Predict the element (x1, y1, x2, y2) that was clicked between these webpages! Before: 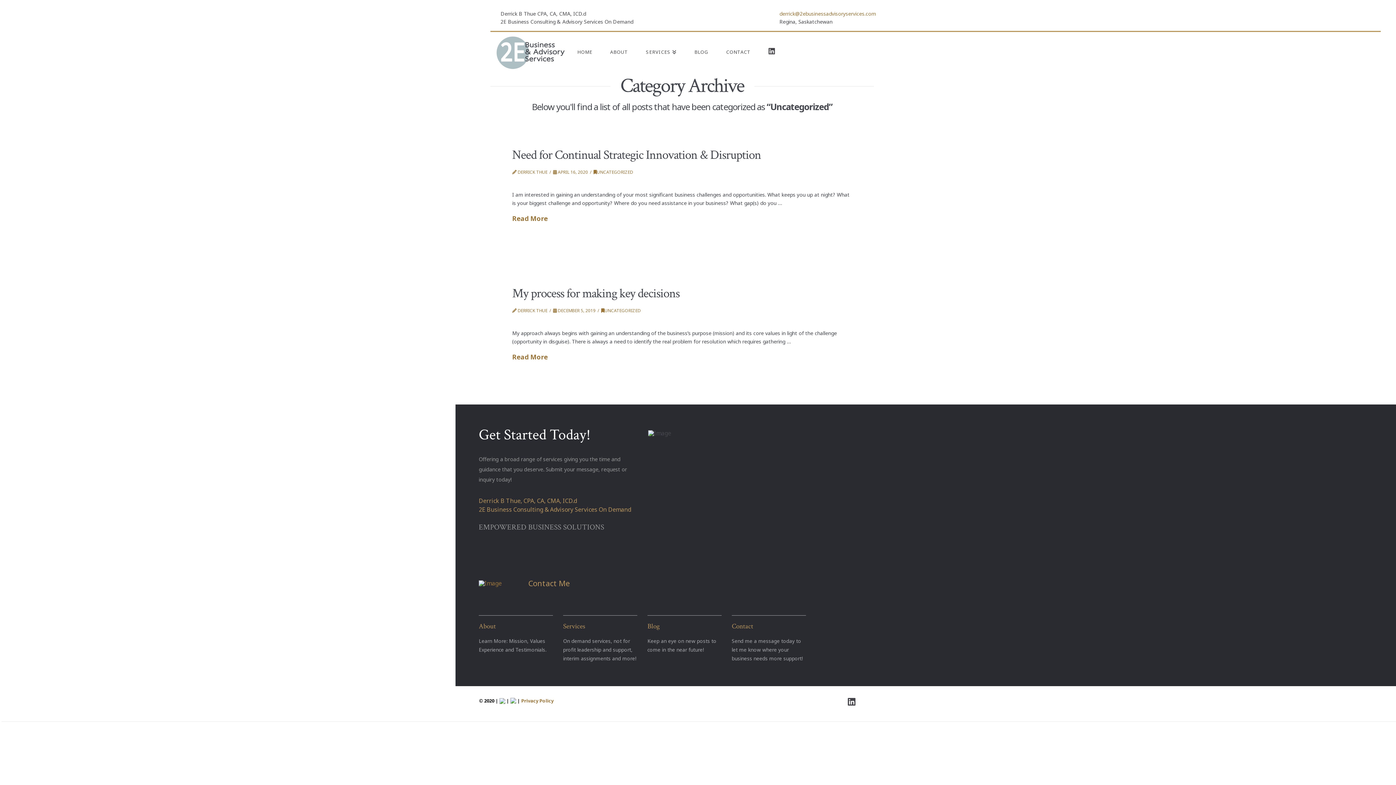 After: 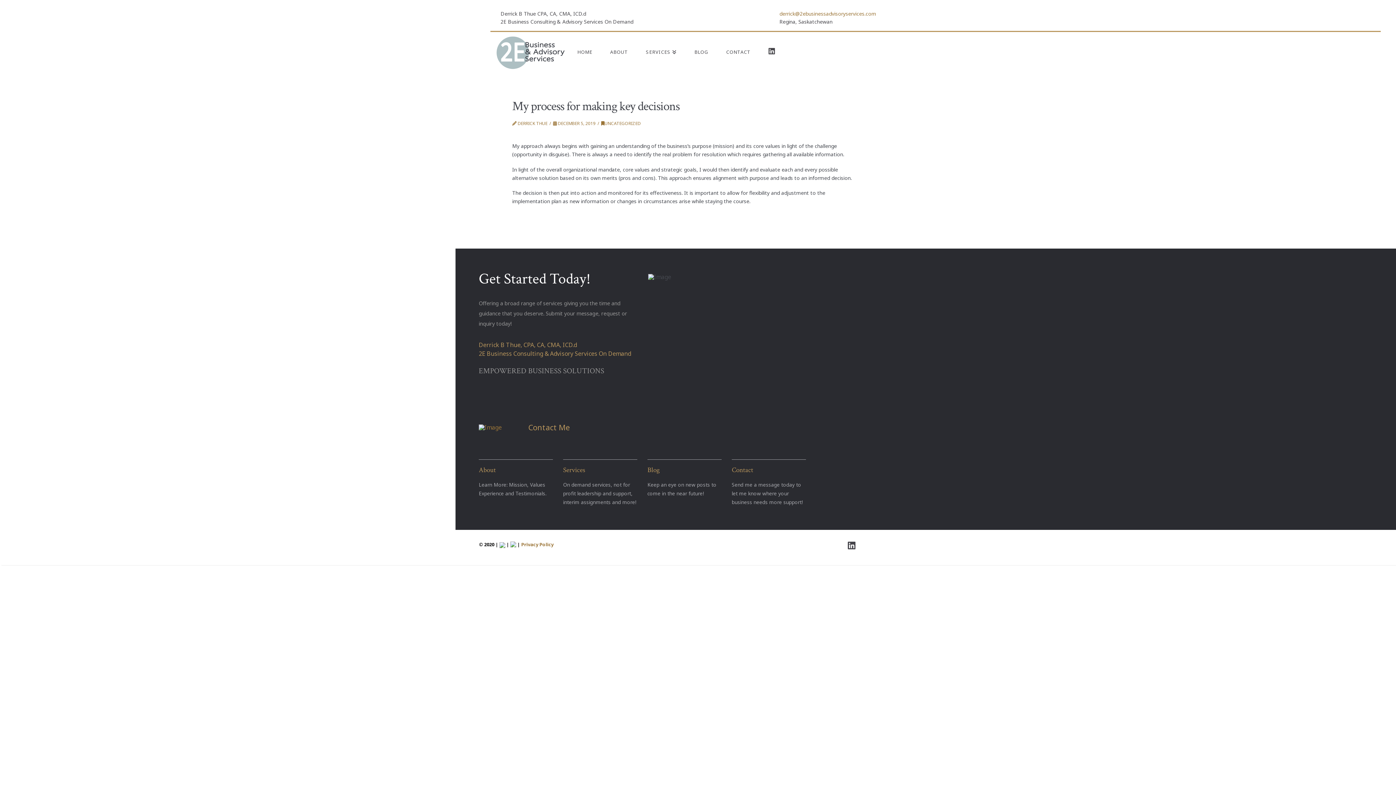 Action: bbox: (512, 285, 679, 301) label: My process for making key decisions